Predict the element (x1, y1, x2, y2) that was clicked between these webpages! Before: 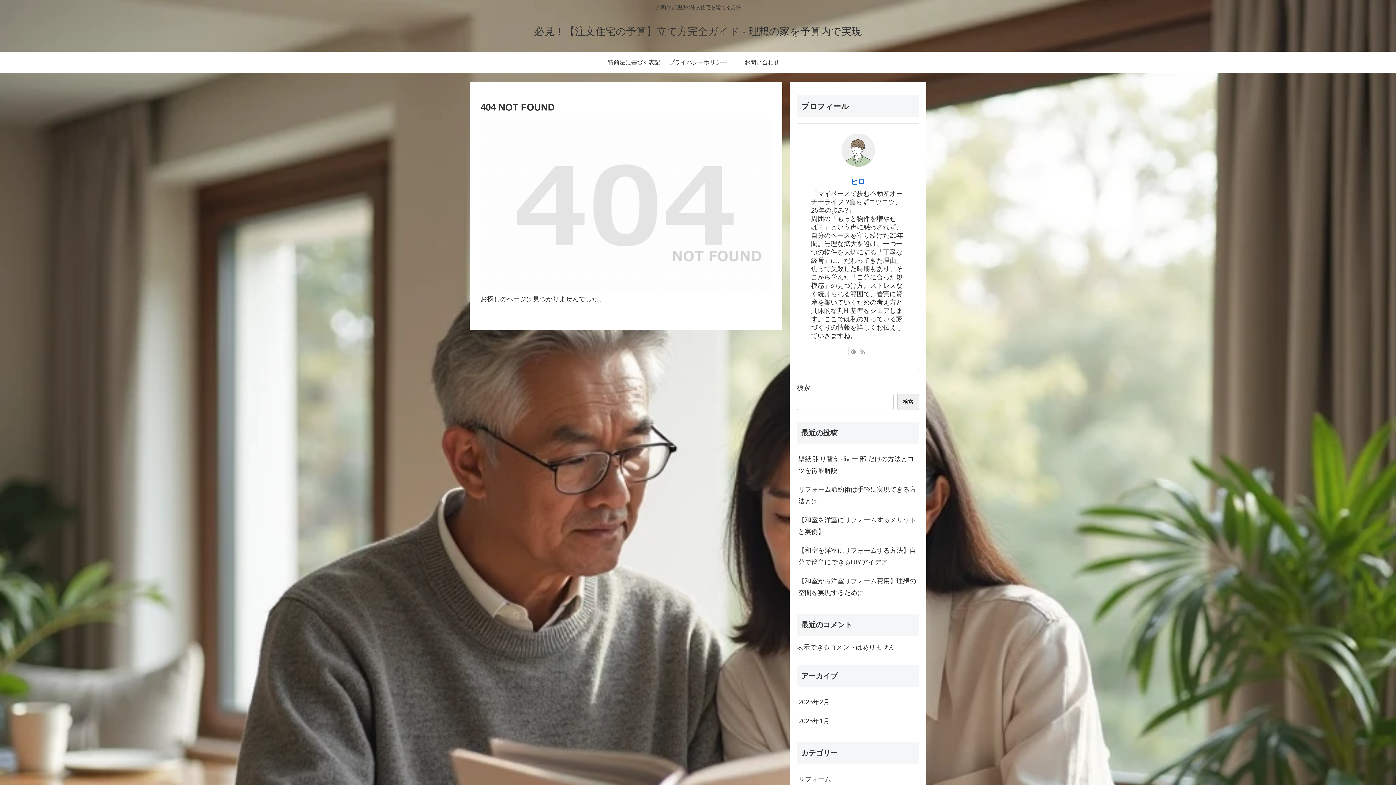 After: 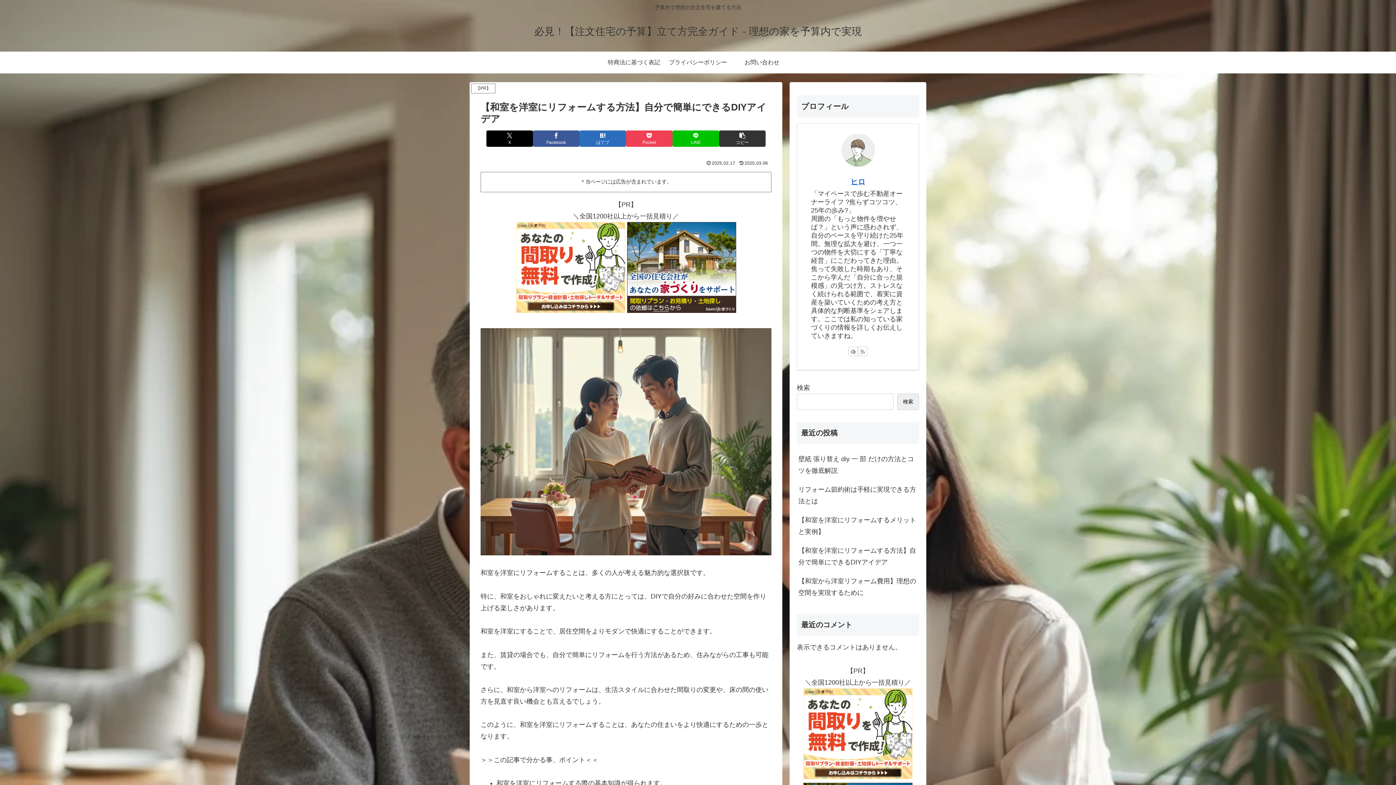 Action: bbox: (797, 541, 919, 571) label: 【和室を洋室にリフォームする方法】自分で簡単にできるDIYアイデア